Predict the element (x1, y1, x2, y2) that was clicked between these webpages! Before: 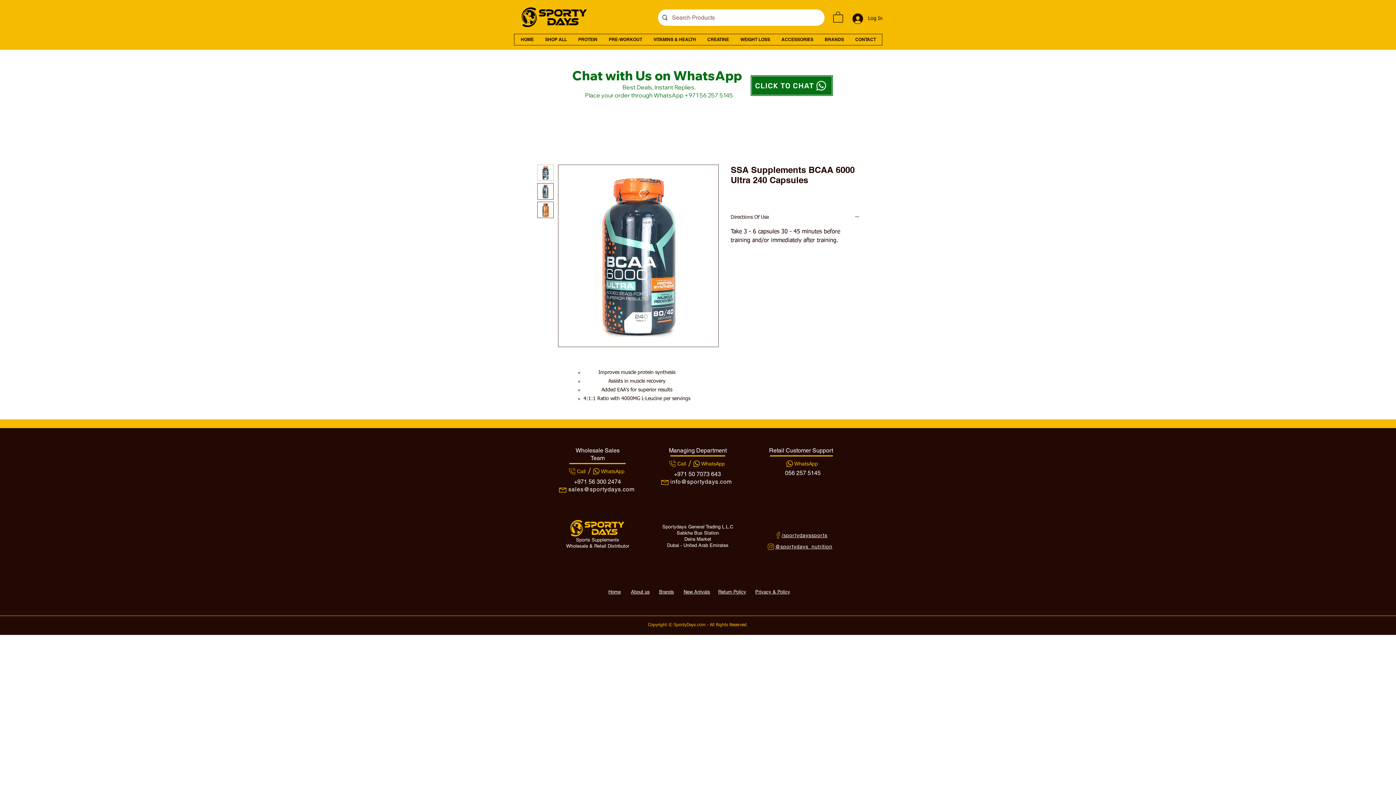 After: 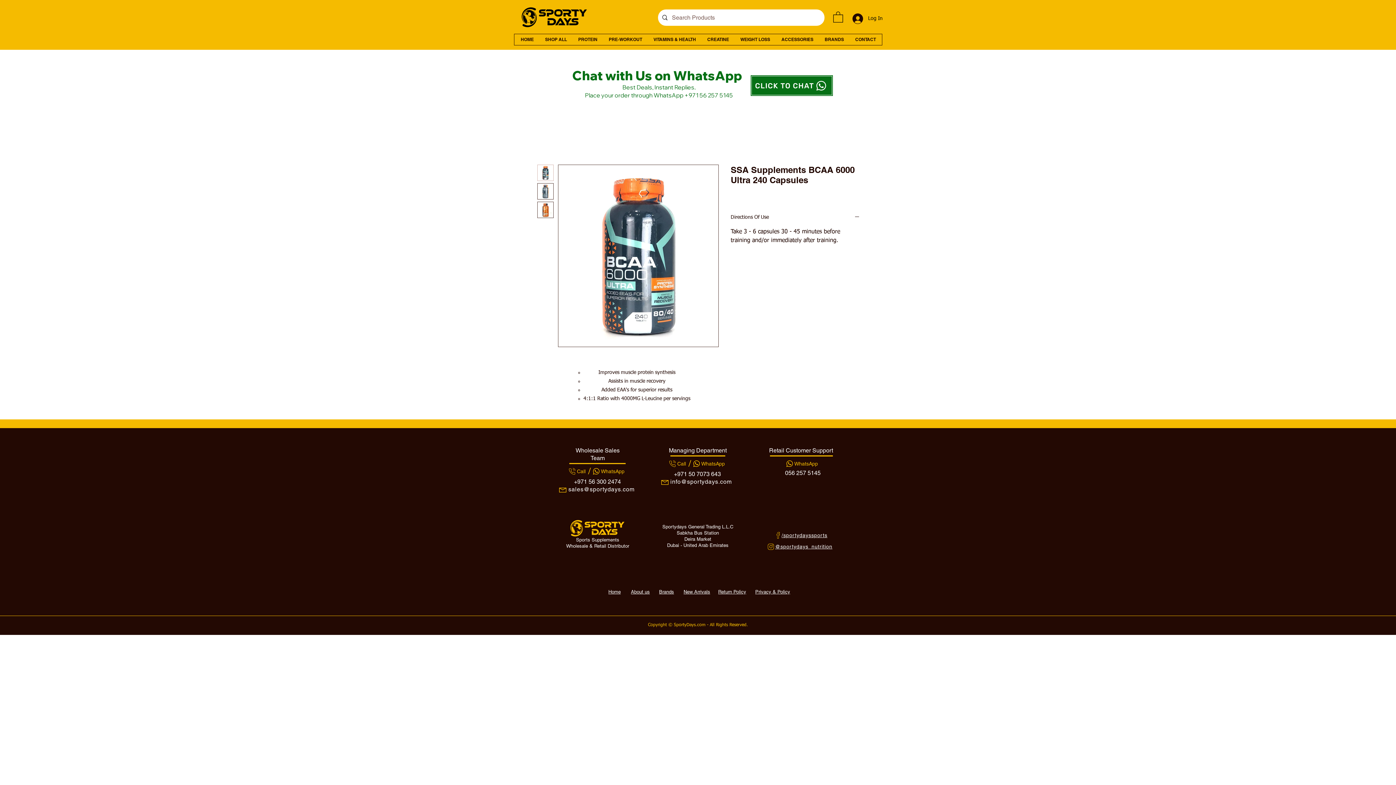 Action: bbox: (537, 164, 553, 181)